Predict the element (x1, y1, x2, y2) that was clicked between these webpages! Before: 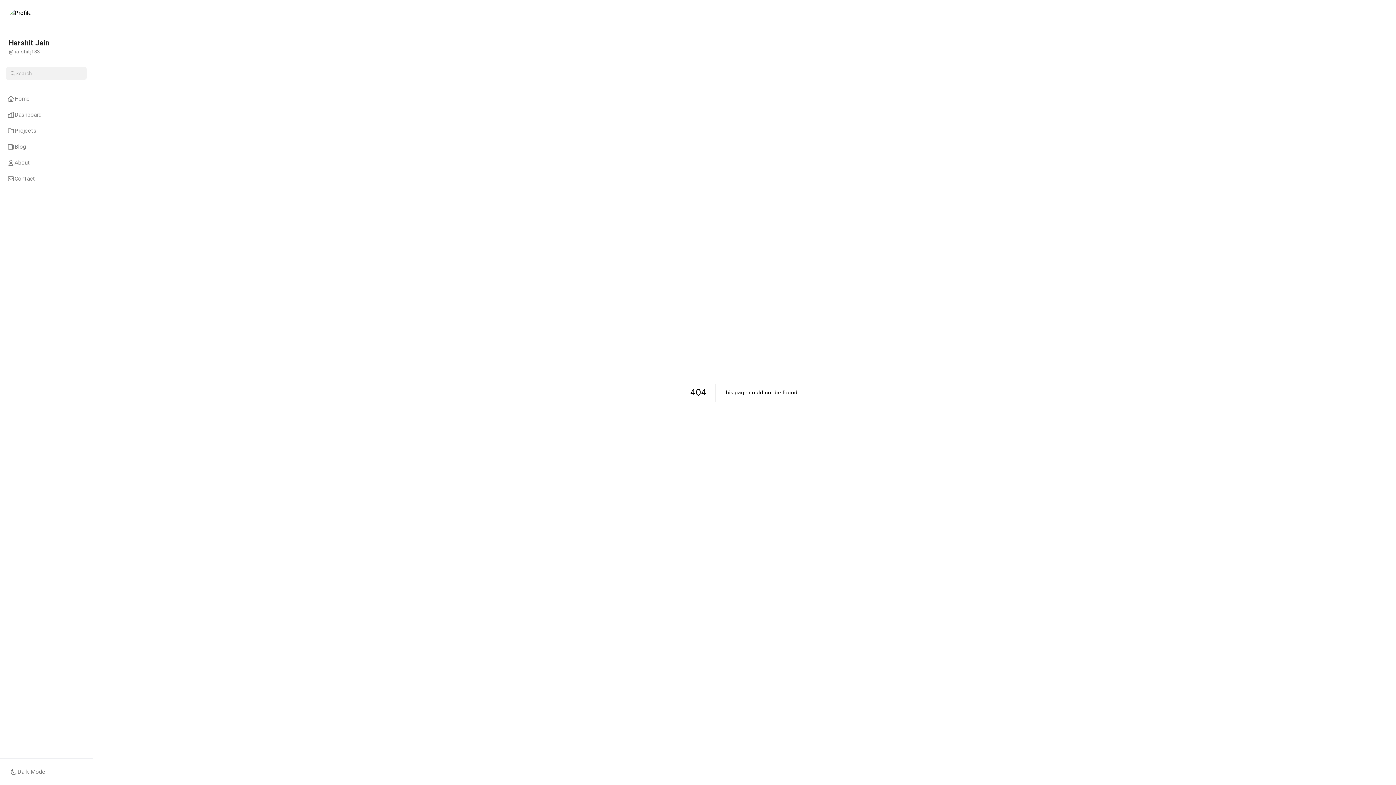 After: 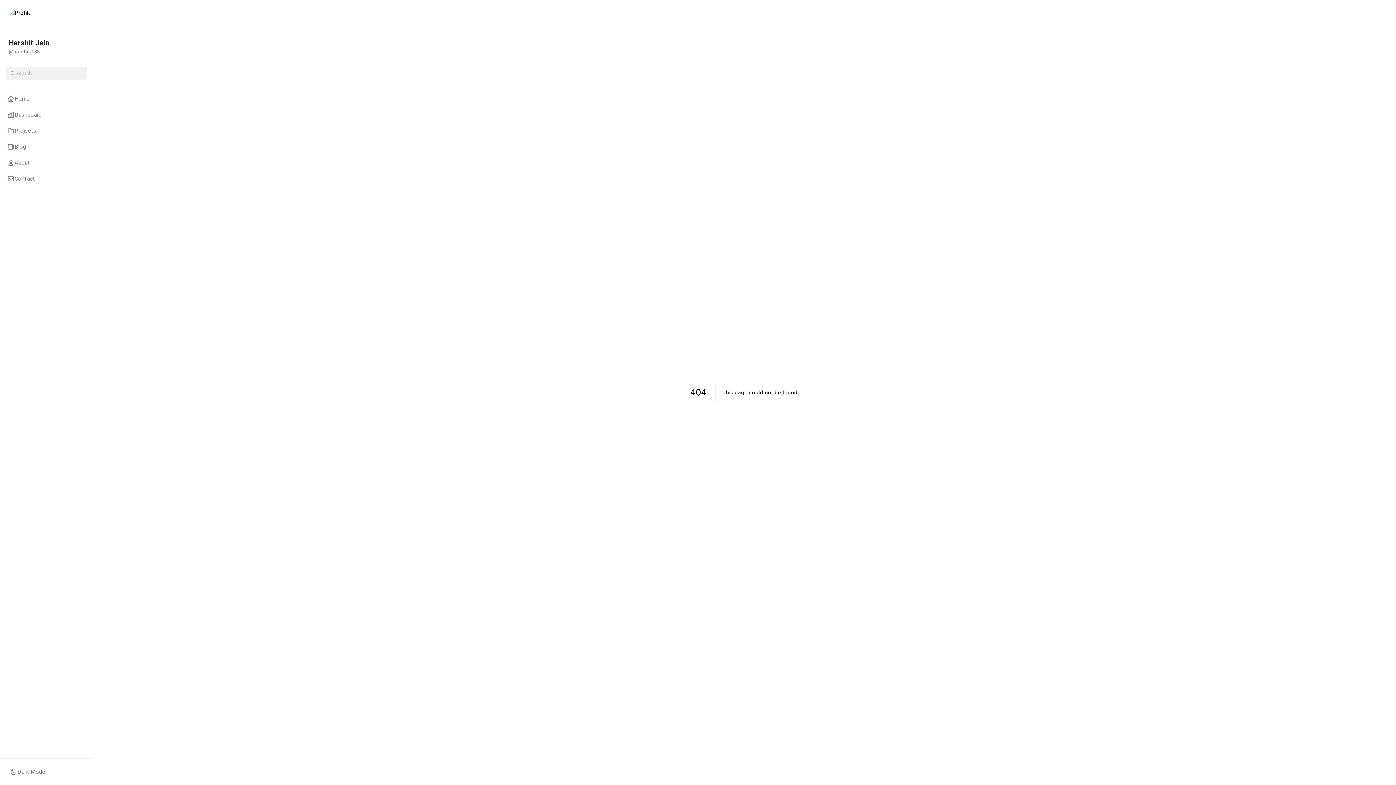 Action: bbox: (2, 139, 89, 154) label: Blog